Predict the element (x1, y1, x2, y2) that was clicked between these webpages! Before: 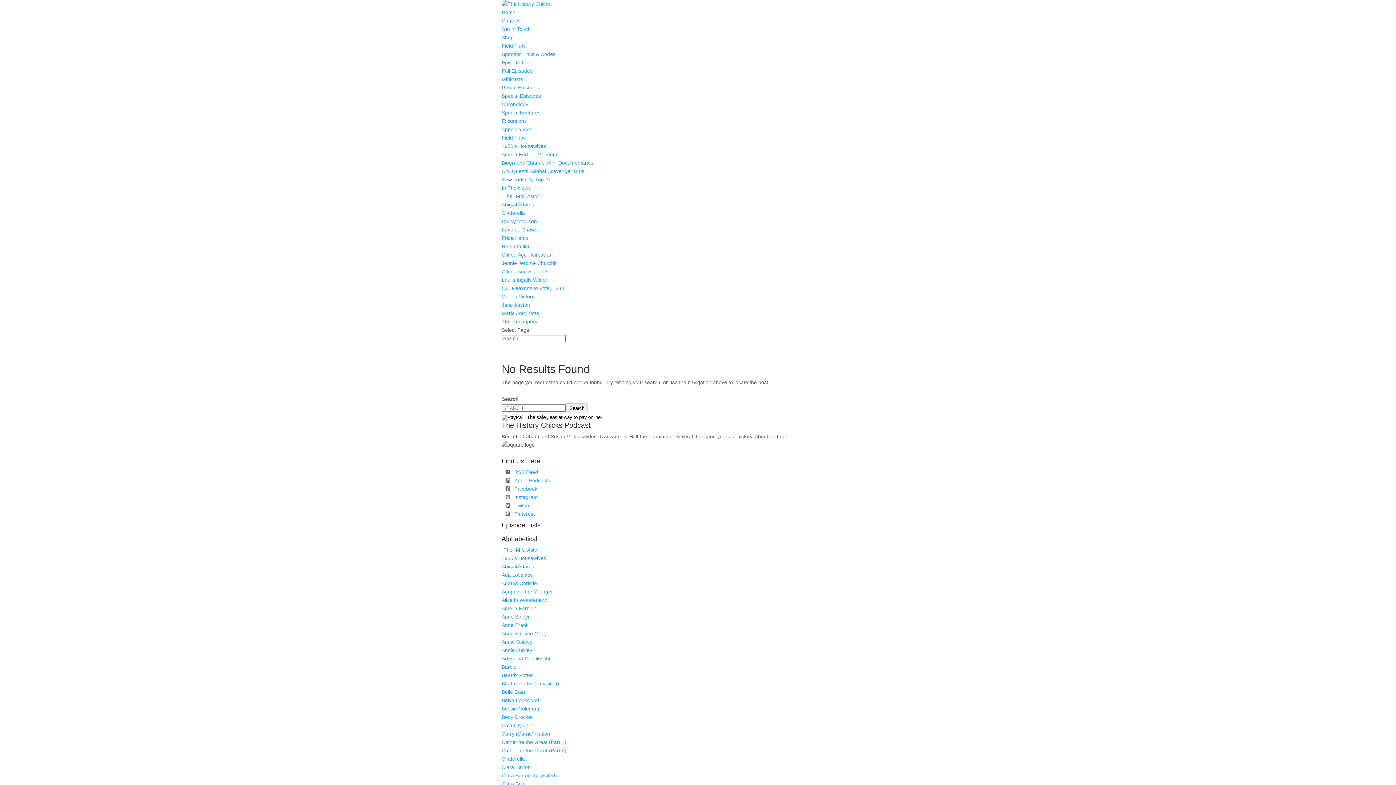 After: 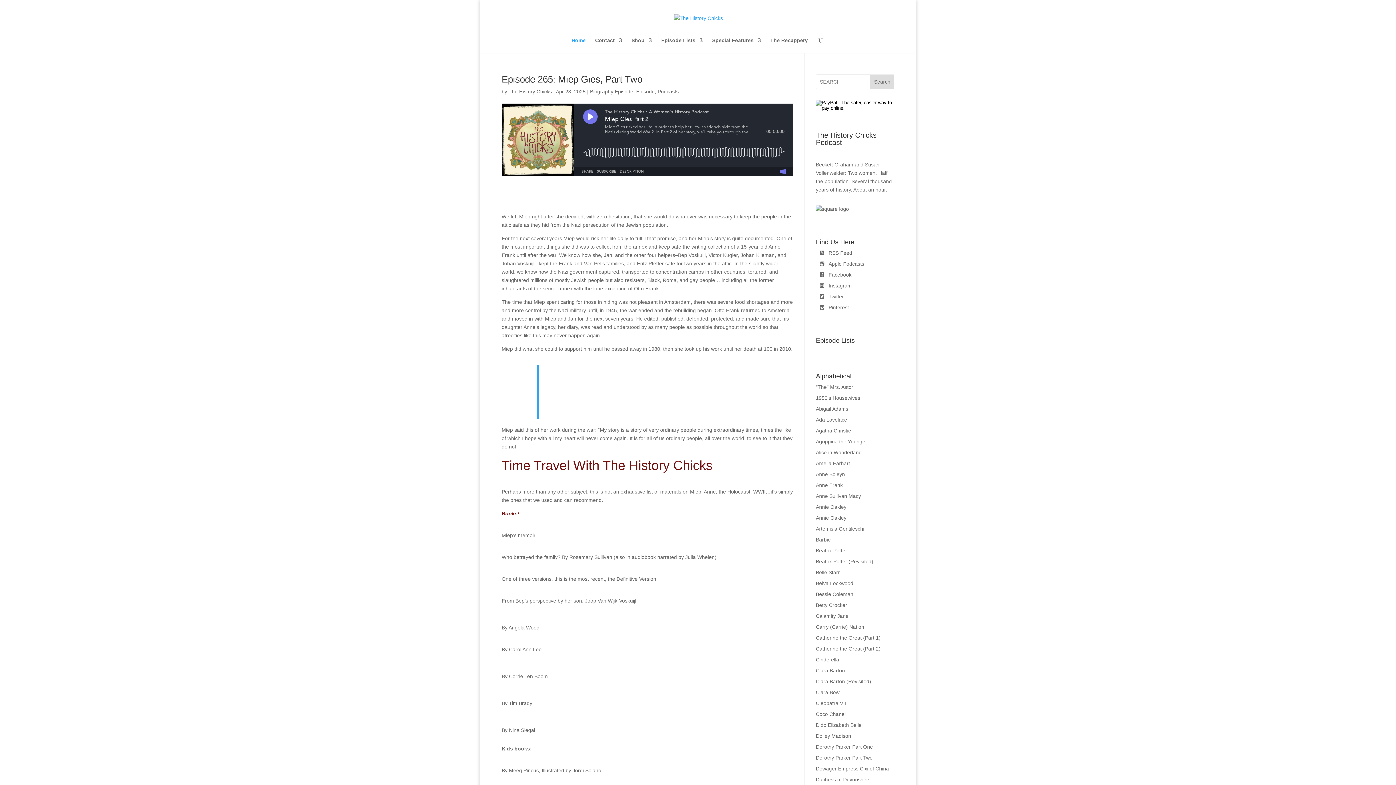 Action: label: New York City Trip #1 bbox: (501, 176, 551, 182)